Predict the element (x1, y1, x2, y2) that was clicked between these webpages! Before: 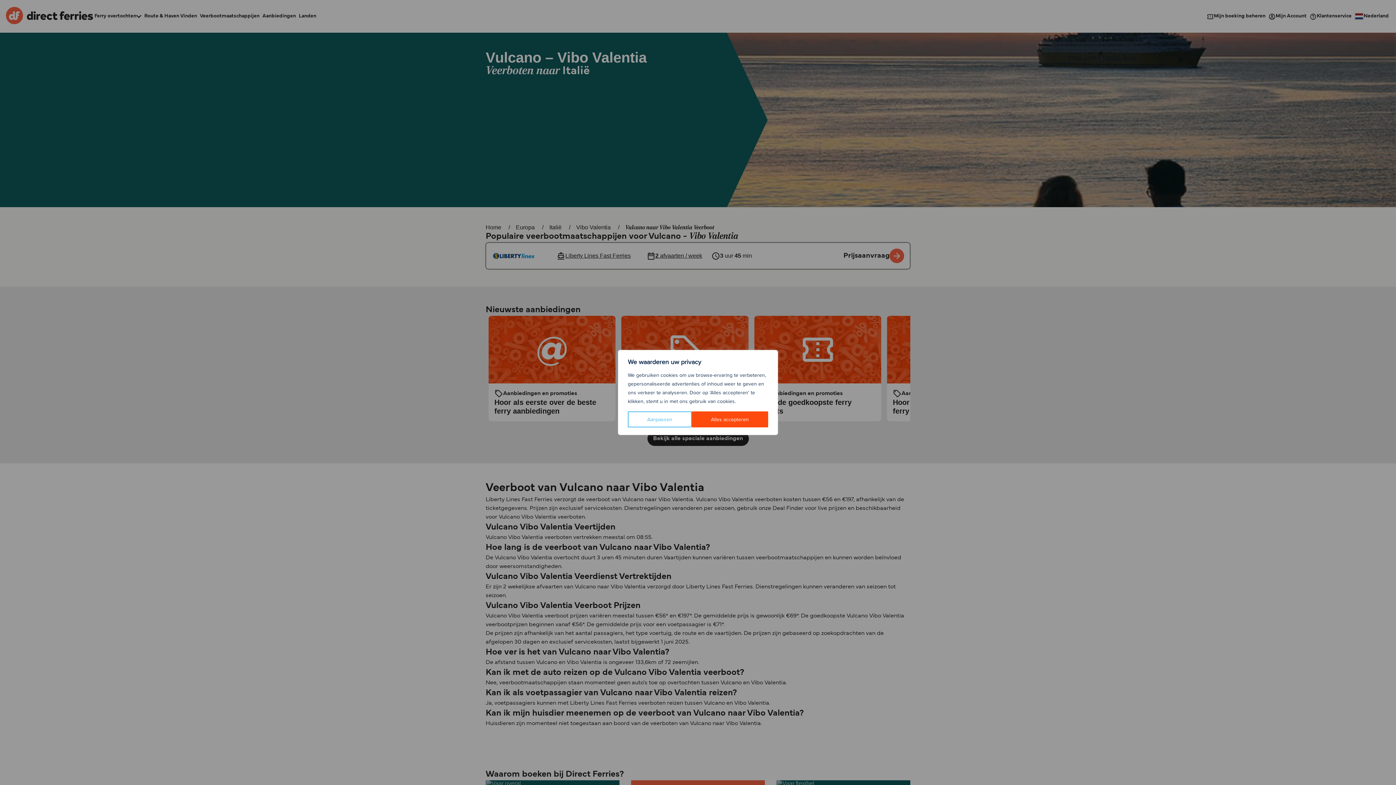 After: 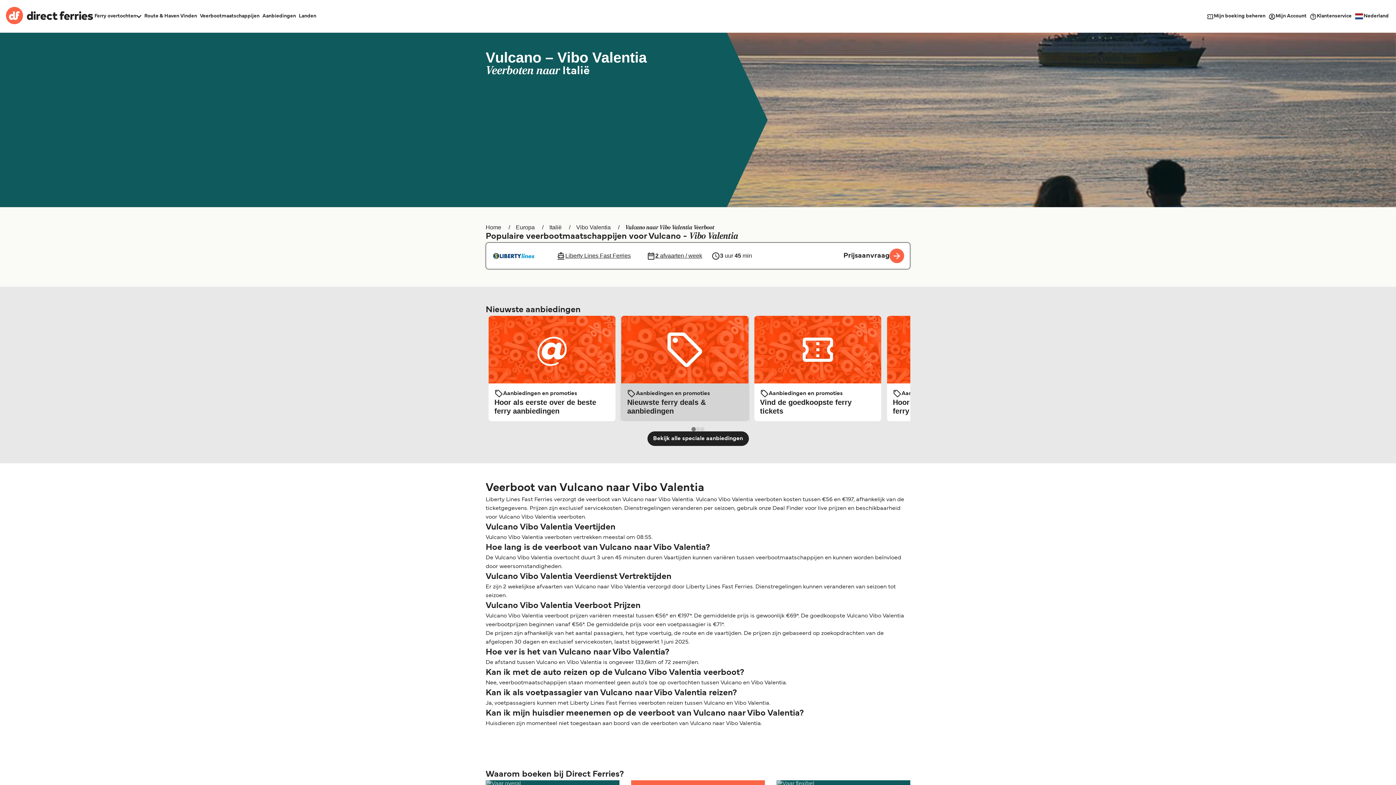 Action: label: Alles accepteren bbox: (691, 411, 768, 427)